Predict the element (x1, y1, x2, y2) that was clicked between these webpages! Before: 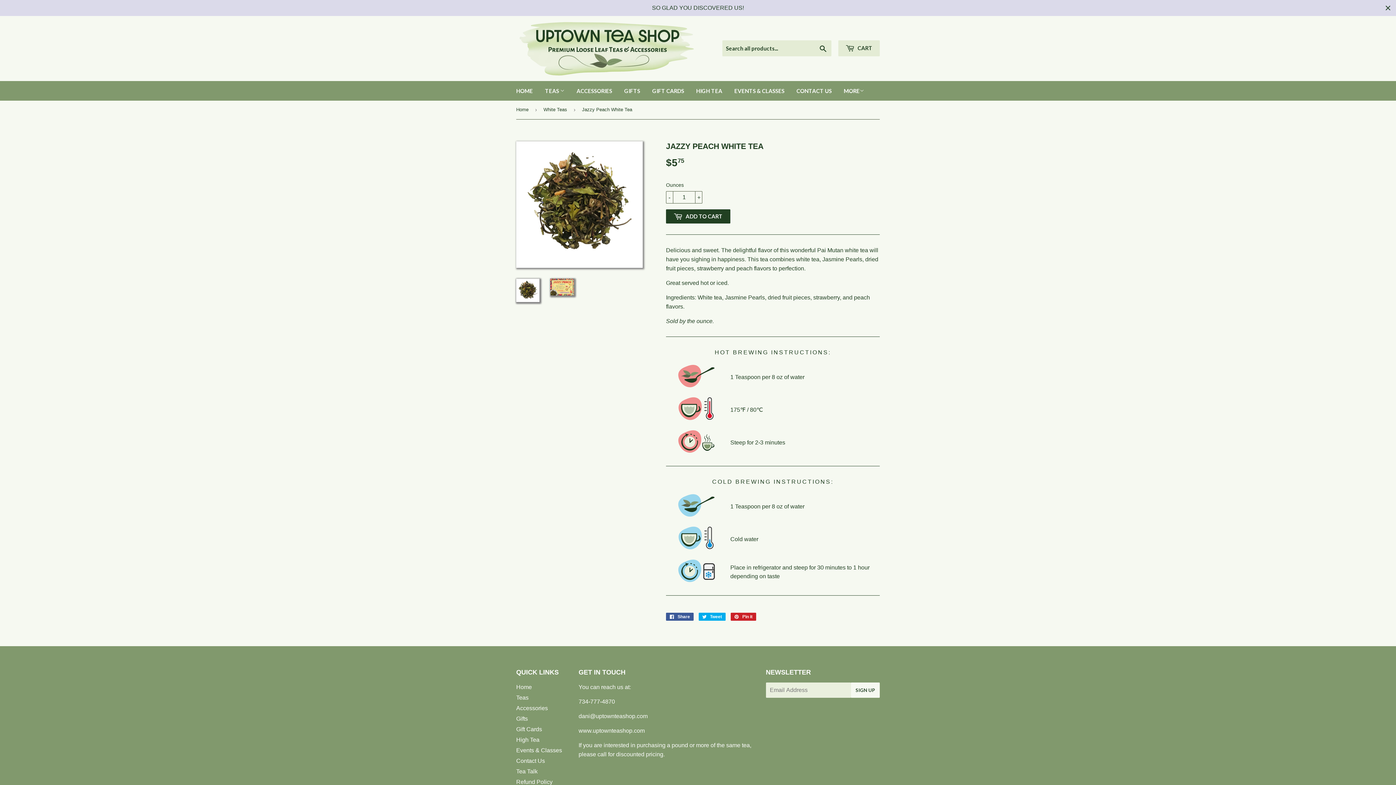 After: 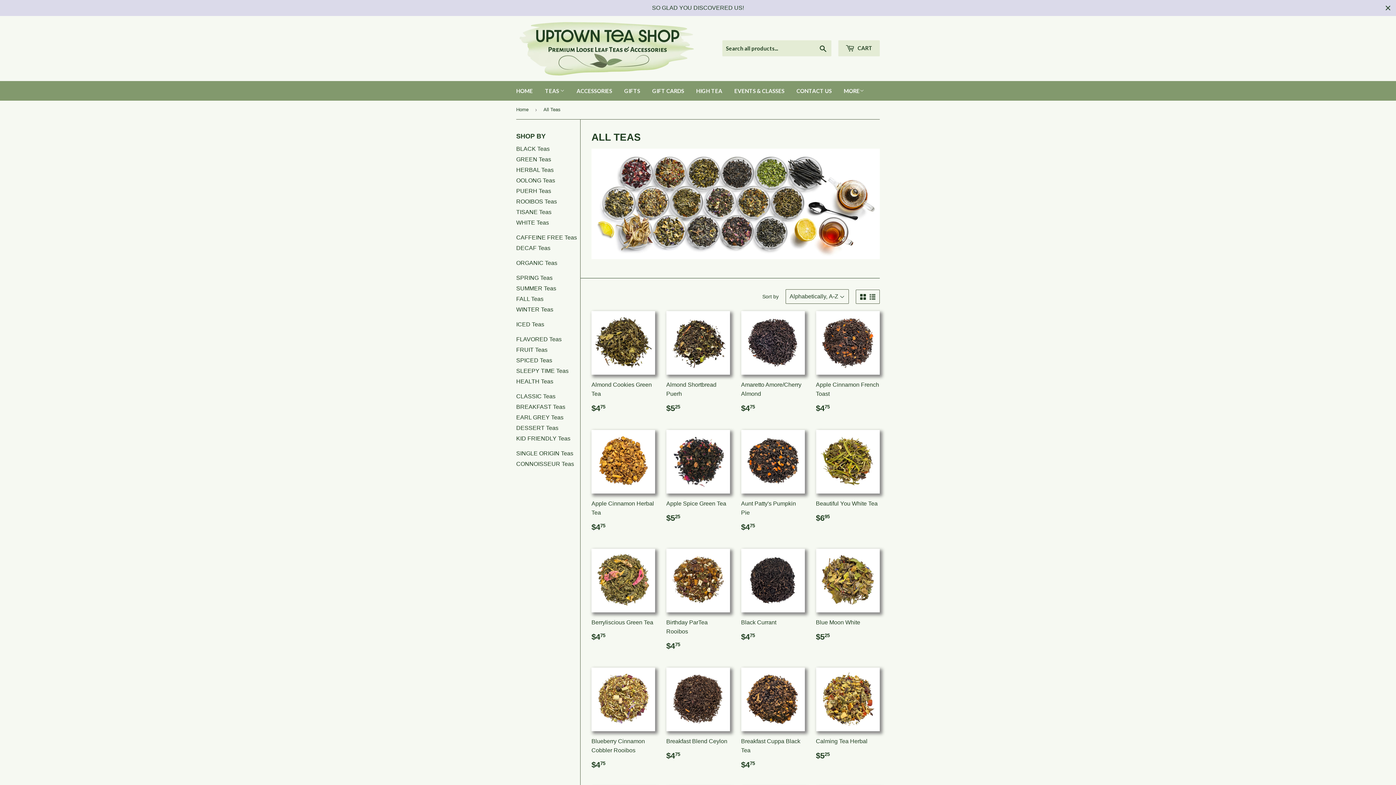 Action: bbox: (516, 694, 528, 700) label: Teas